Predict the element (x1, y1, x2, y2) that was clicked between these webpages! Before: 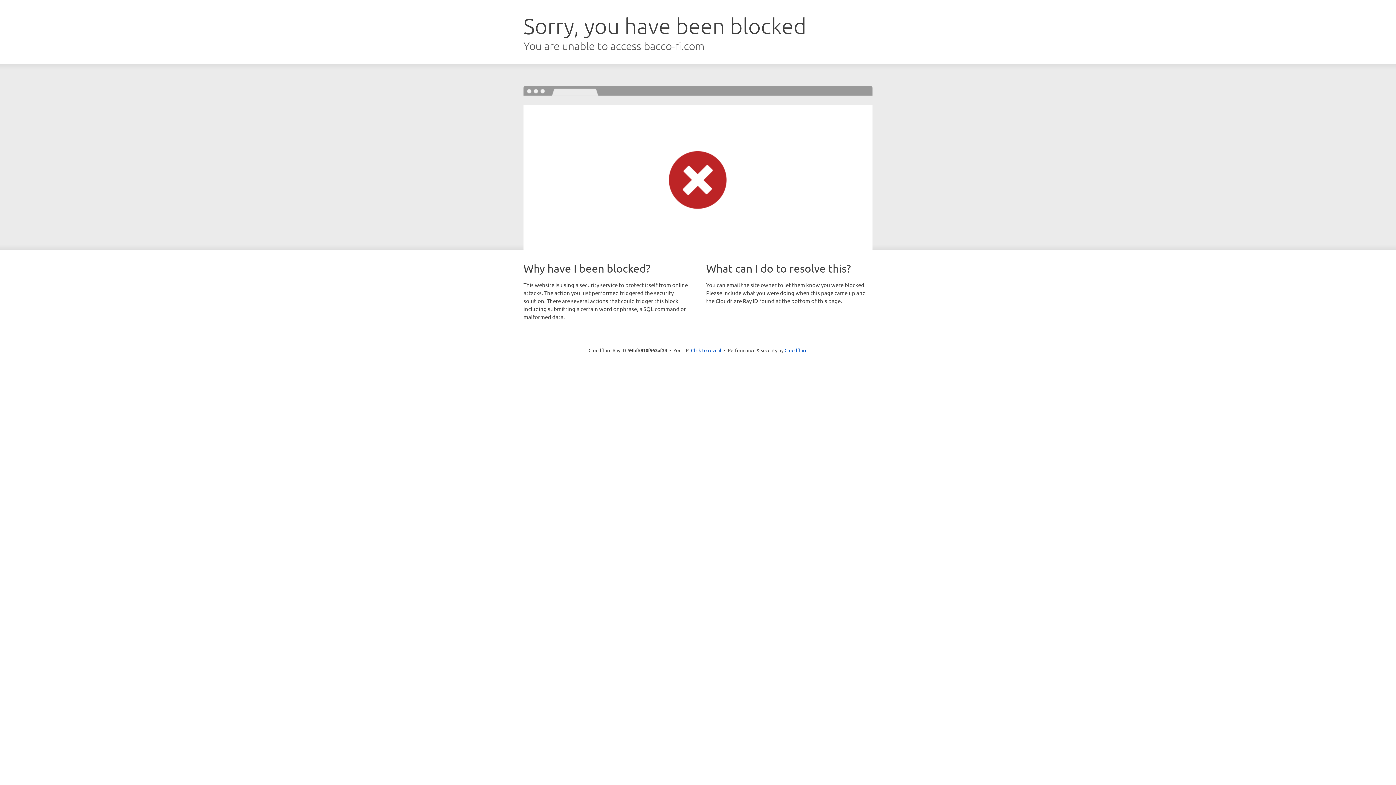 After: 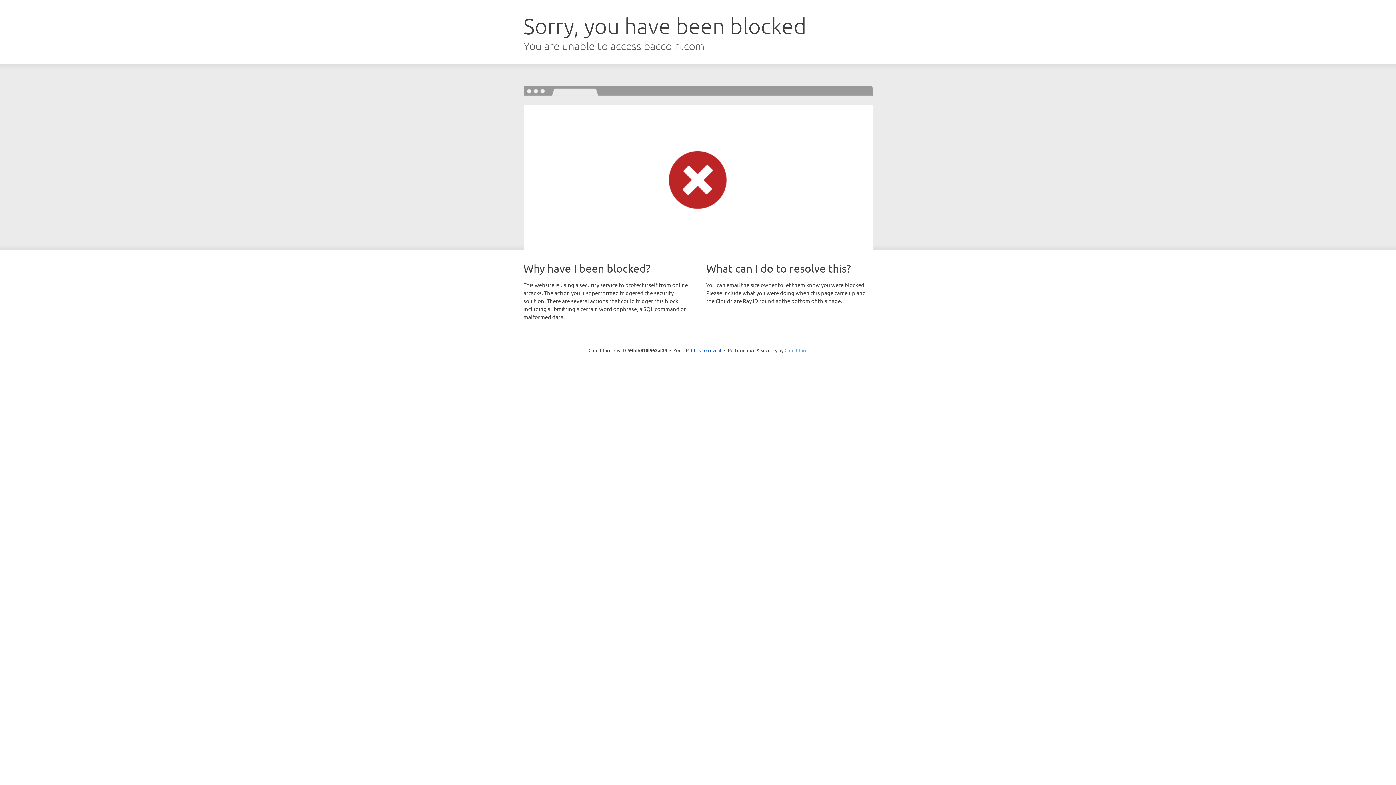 Action: bbox: (784, 347, 807, 353) label: Cloudflare